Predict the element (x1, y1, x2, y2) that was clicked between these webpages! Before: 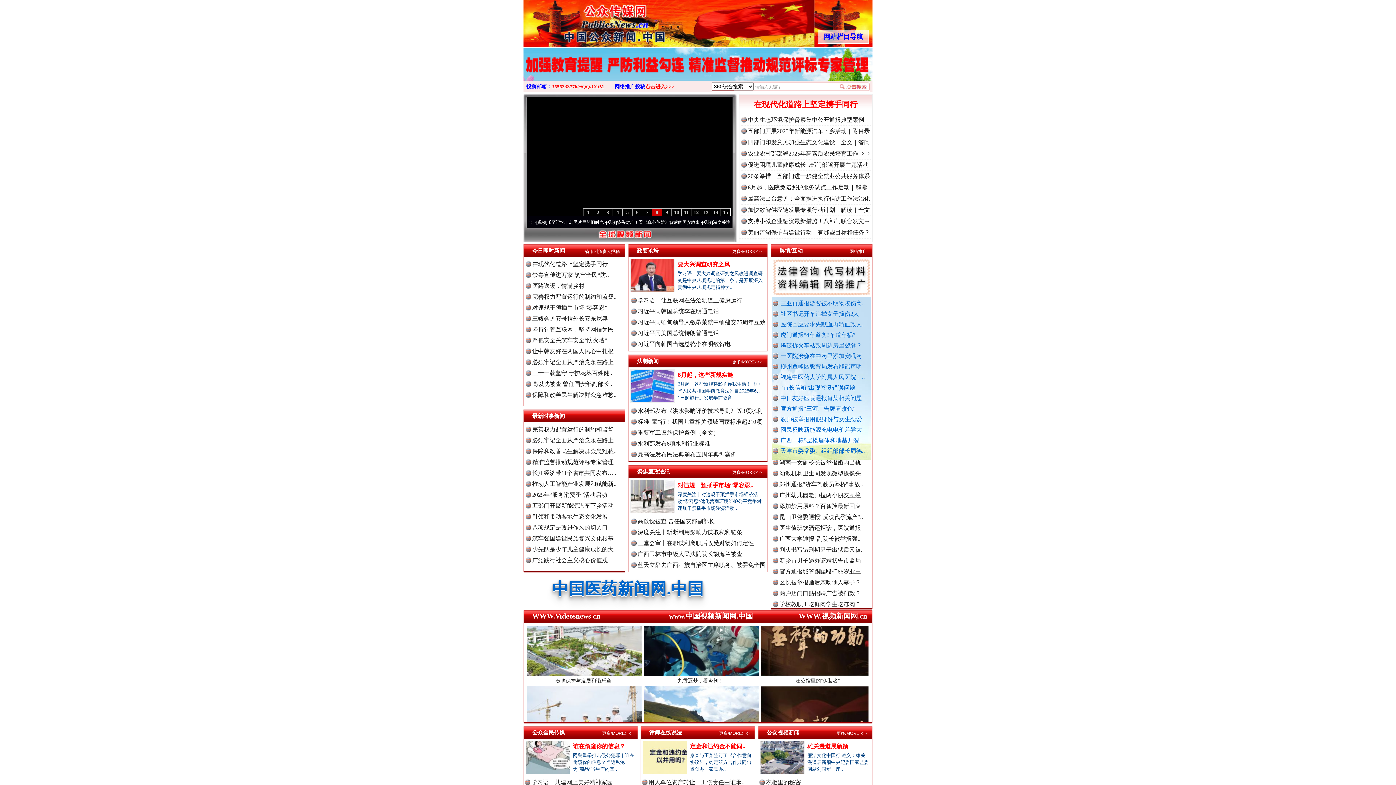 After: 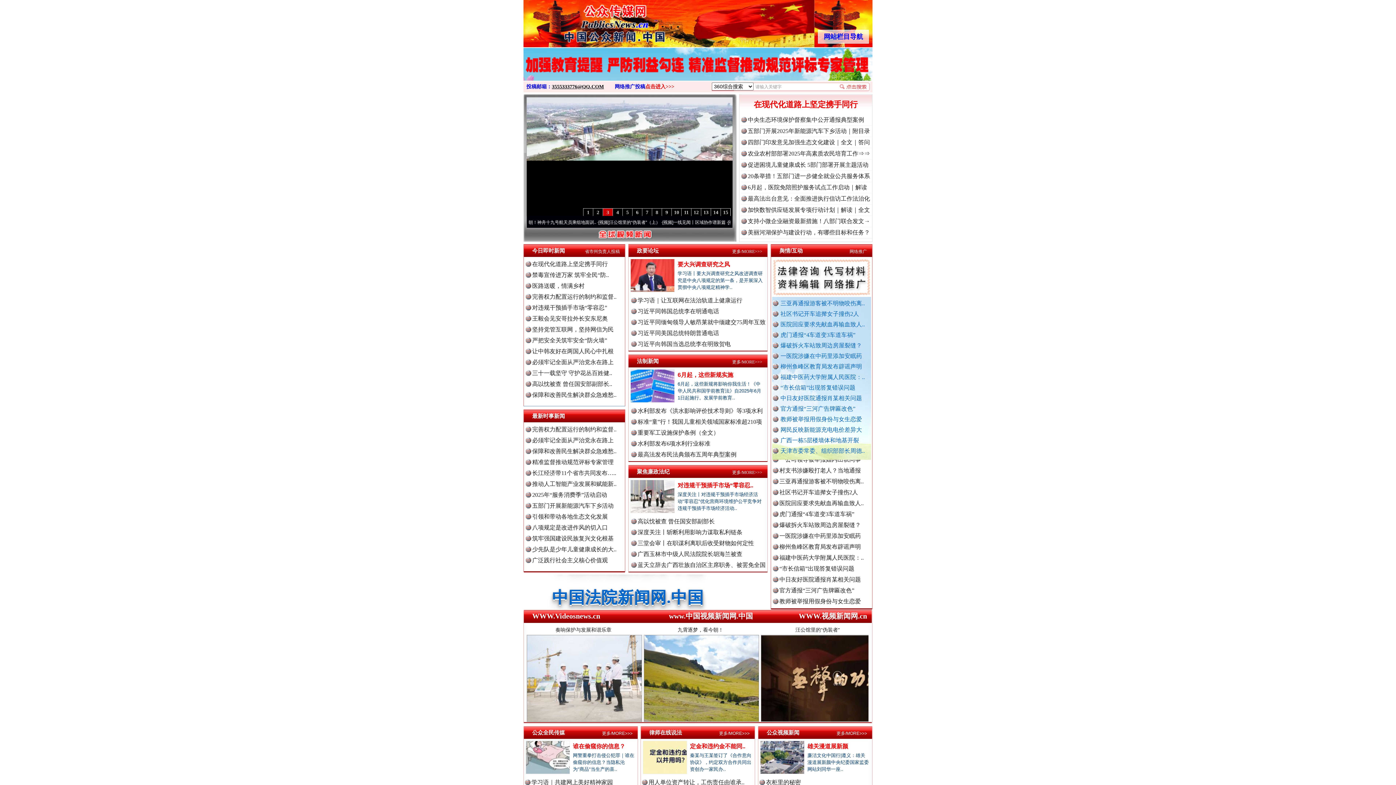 Action: label: 3555333776@QQ.COM bbox: (552, 84, 604, 89)